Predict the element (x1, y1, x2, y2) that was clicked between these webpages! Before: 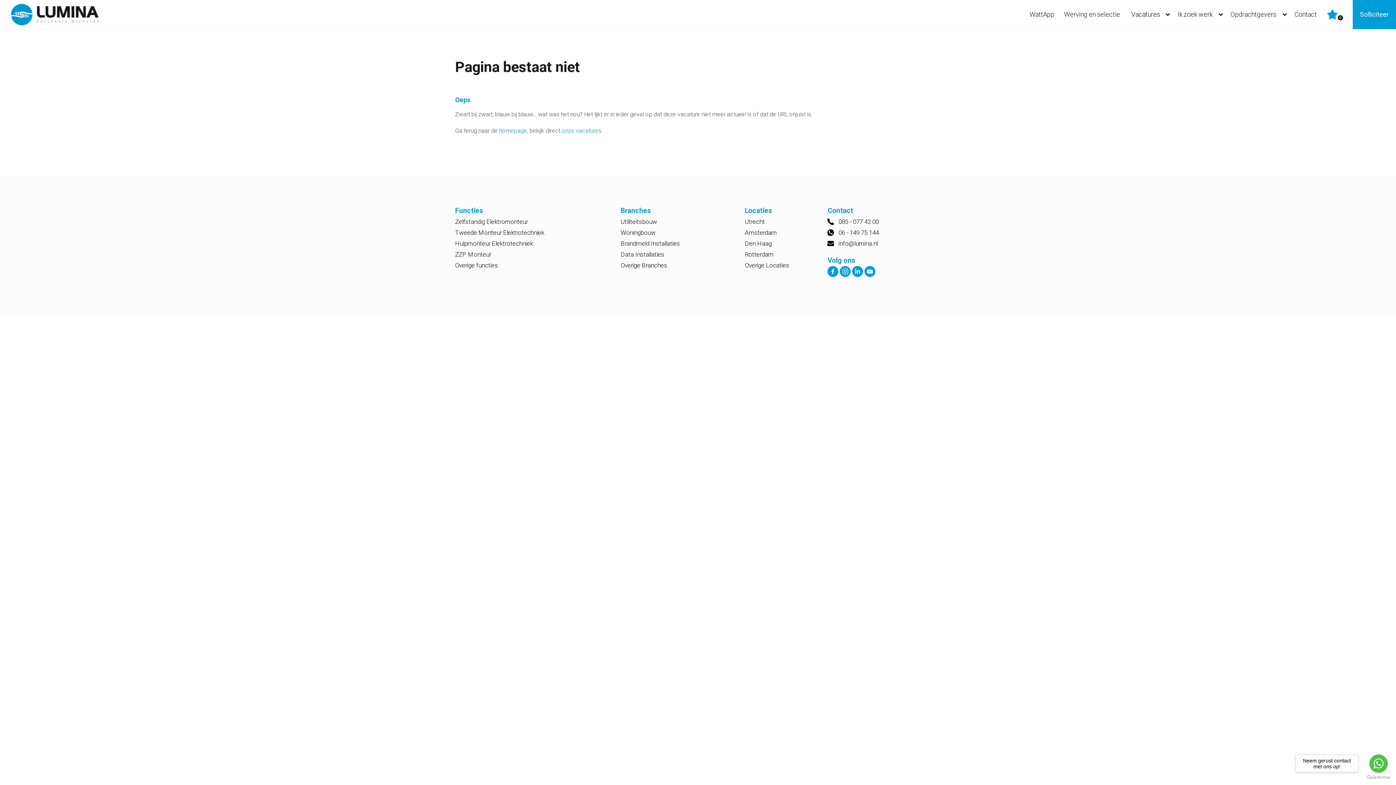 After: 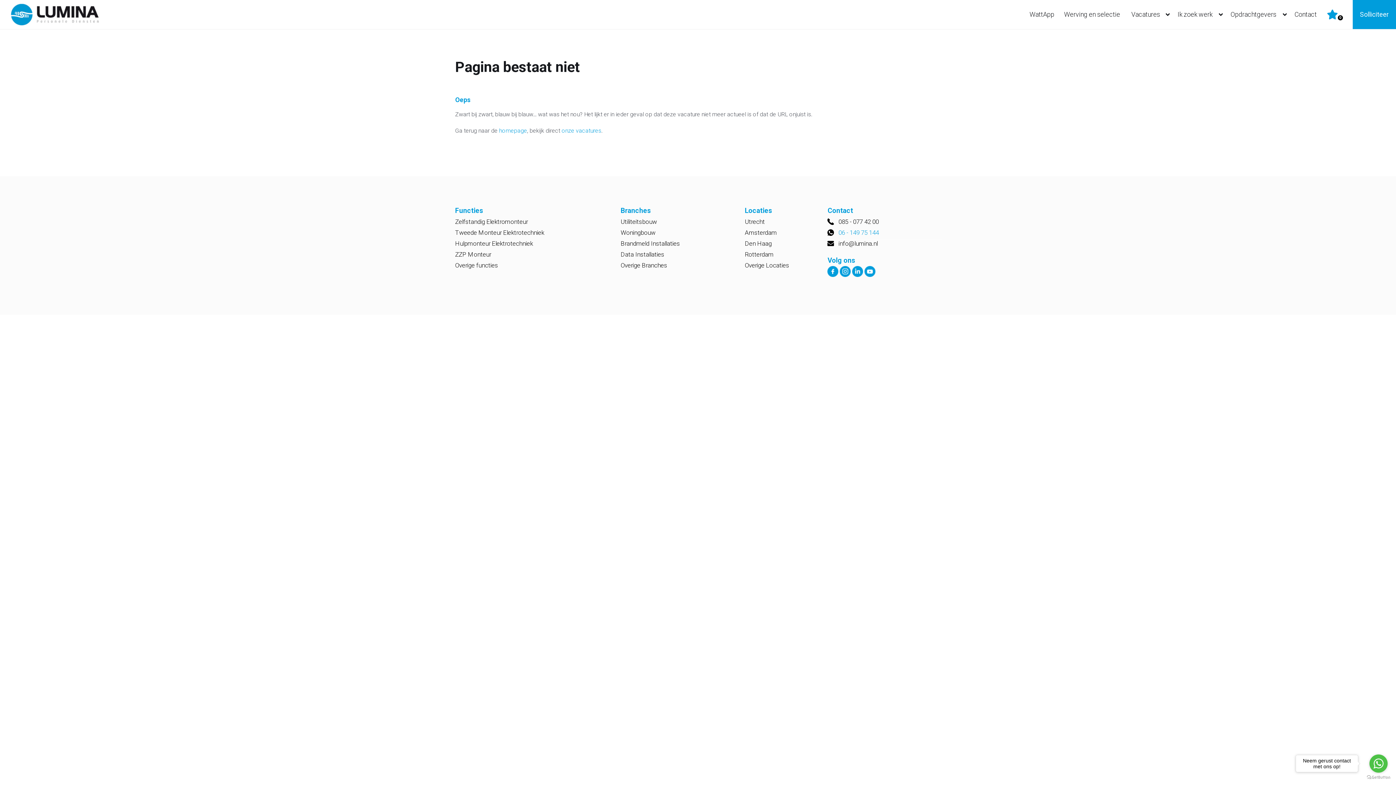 Action: label: 06 - 149 75 144 bbox: (827, 227, 931, 238)